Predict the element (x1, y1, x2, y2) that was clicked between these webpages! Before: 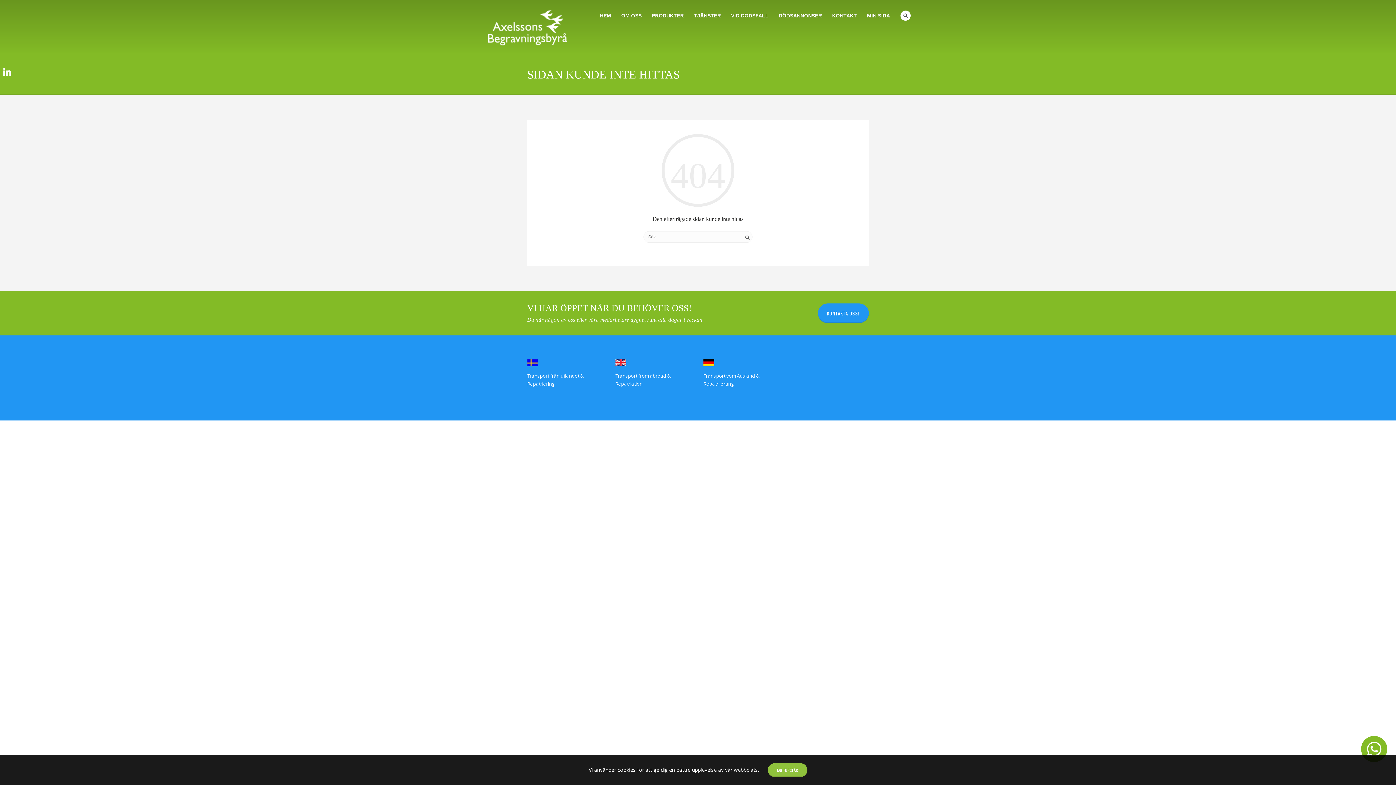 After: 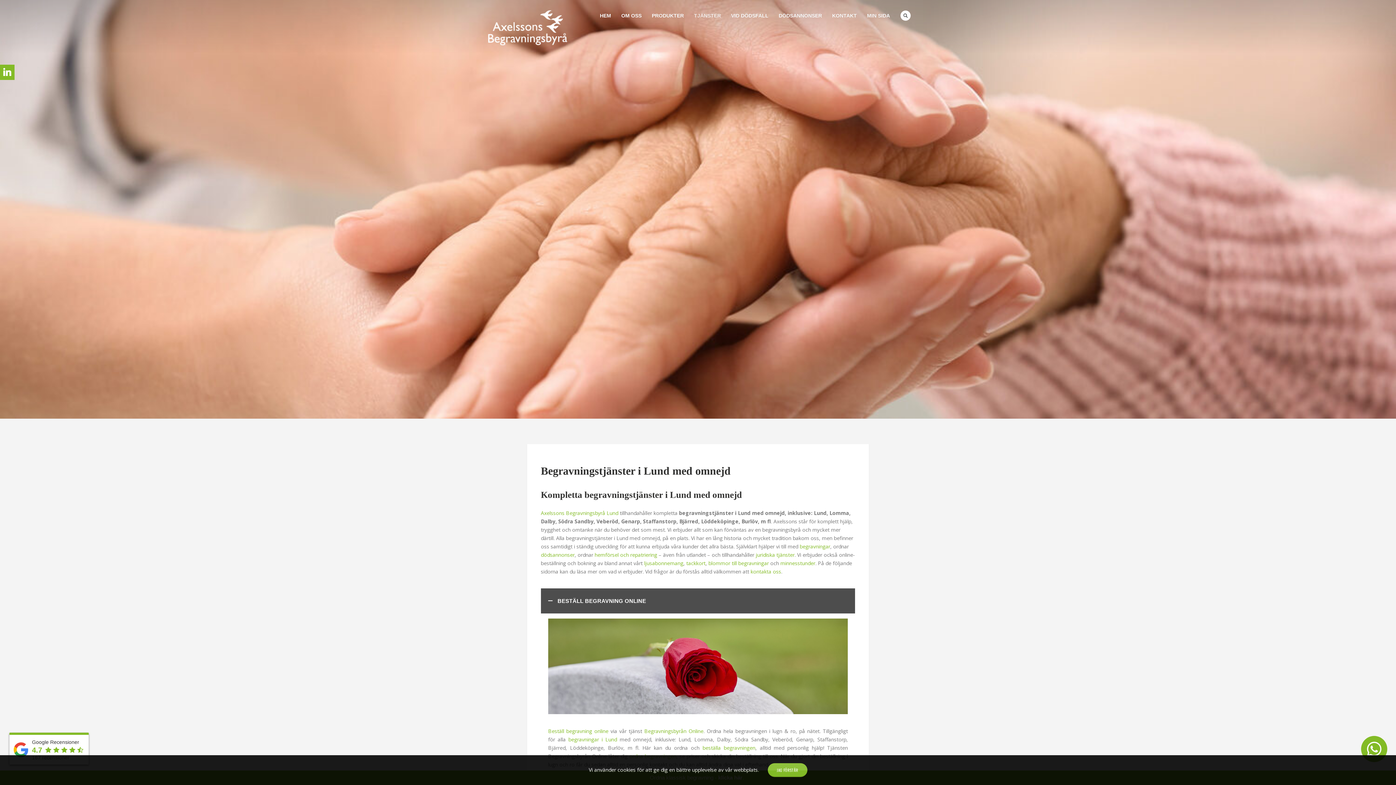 Action: bbox: (689, 10, 726, 20) label: TJÄNSTER